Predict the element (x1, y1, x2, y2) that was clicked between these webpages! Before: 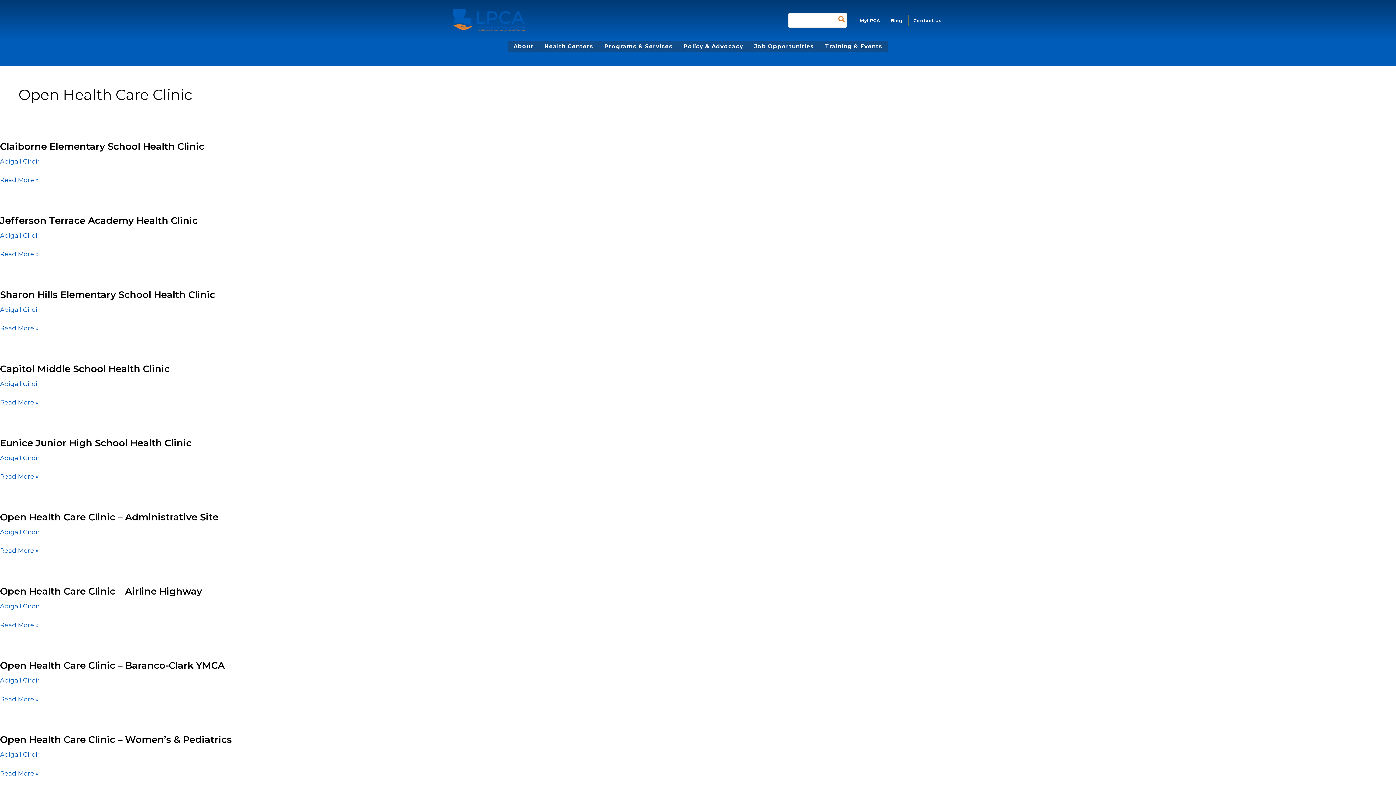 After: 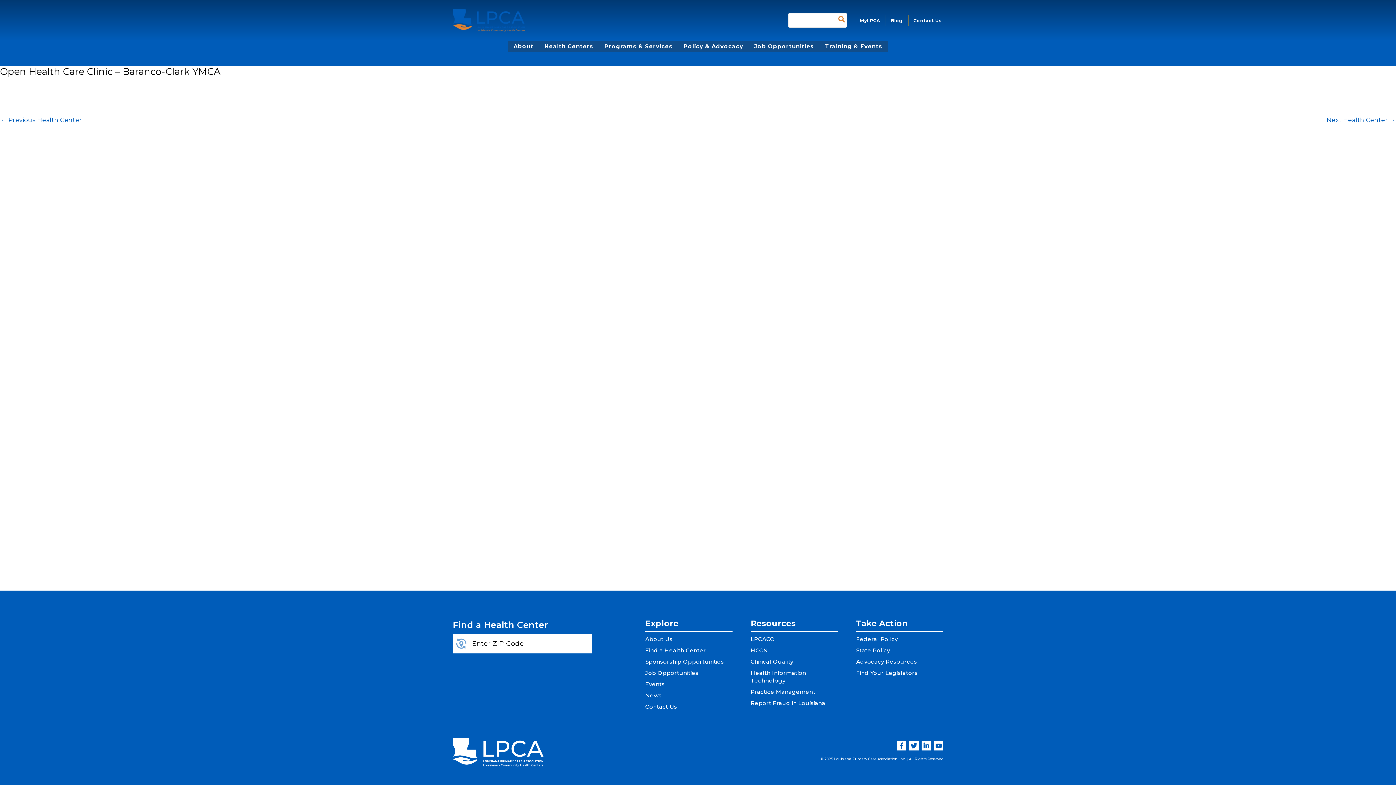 Action: bbox: (0, 660, 224, 671) label: Open Health Care Clinic – Baranco-Clark YMCA